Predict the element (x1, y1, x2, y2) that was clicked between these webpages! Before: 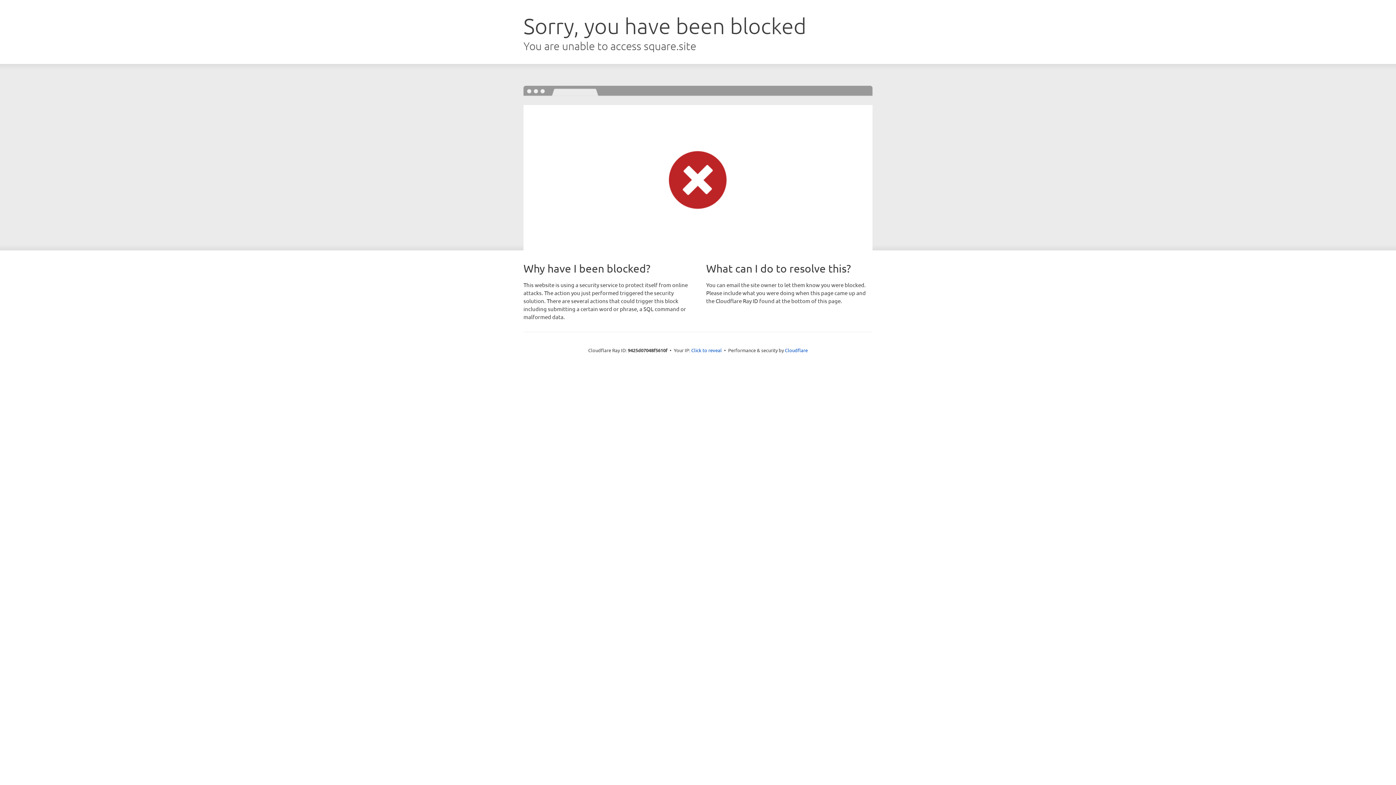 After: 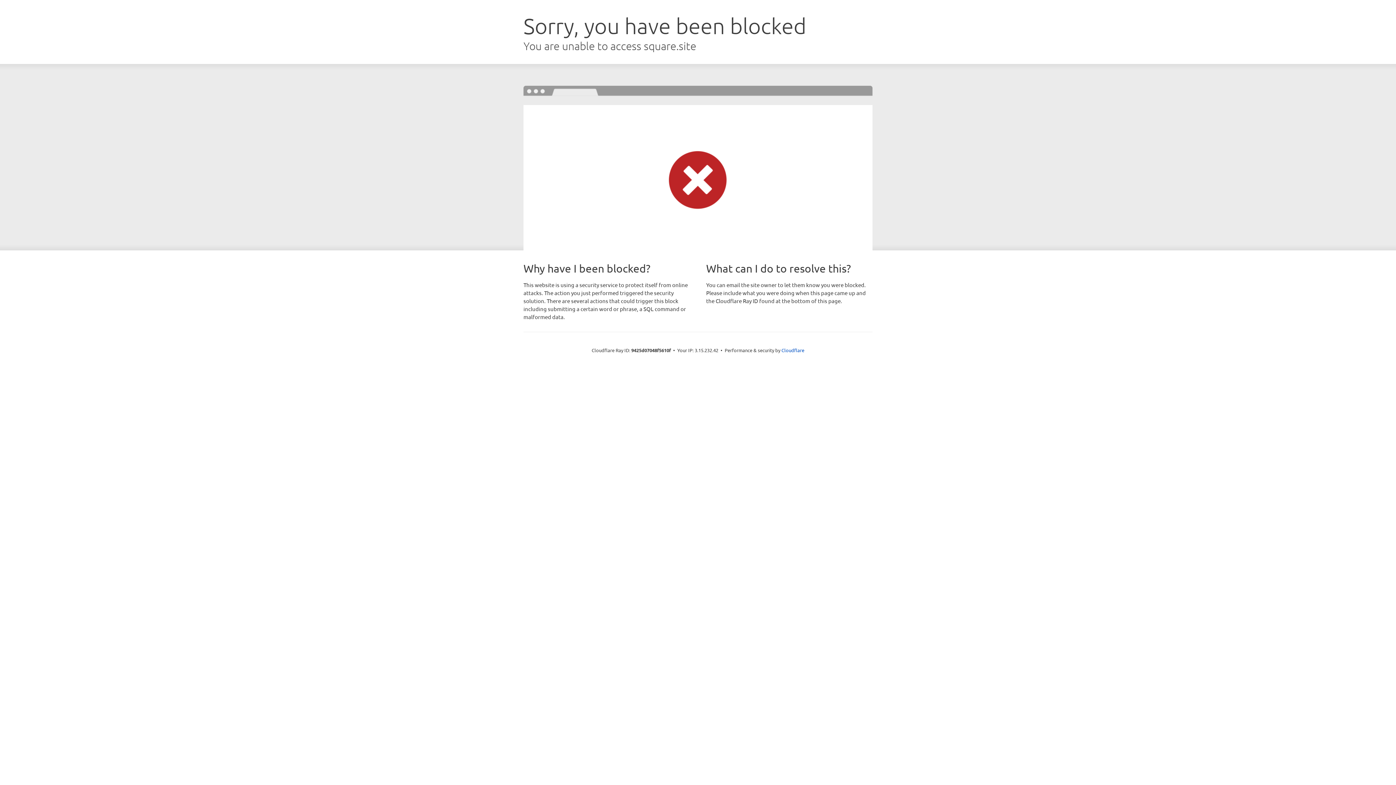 Action: label: Click to reveal bbox: (691, 346, 722, 353)